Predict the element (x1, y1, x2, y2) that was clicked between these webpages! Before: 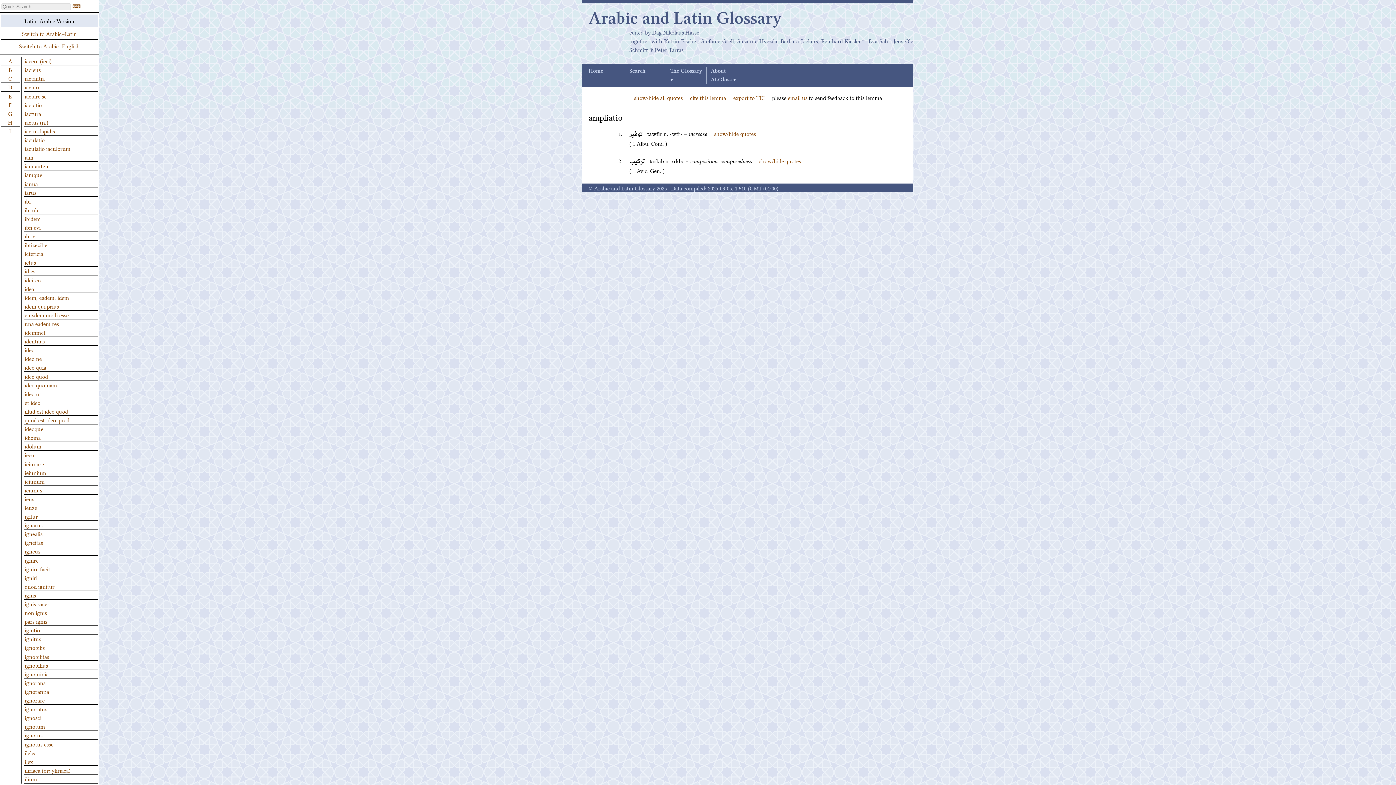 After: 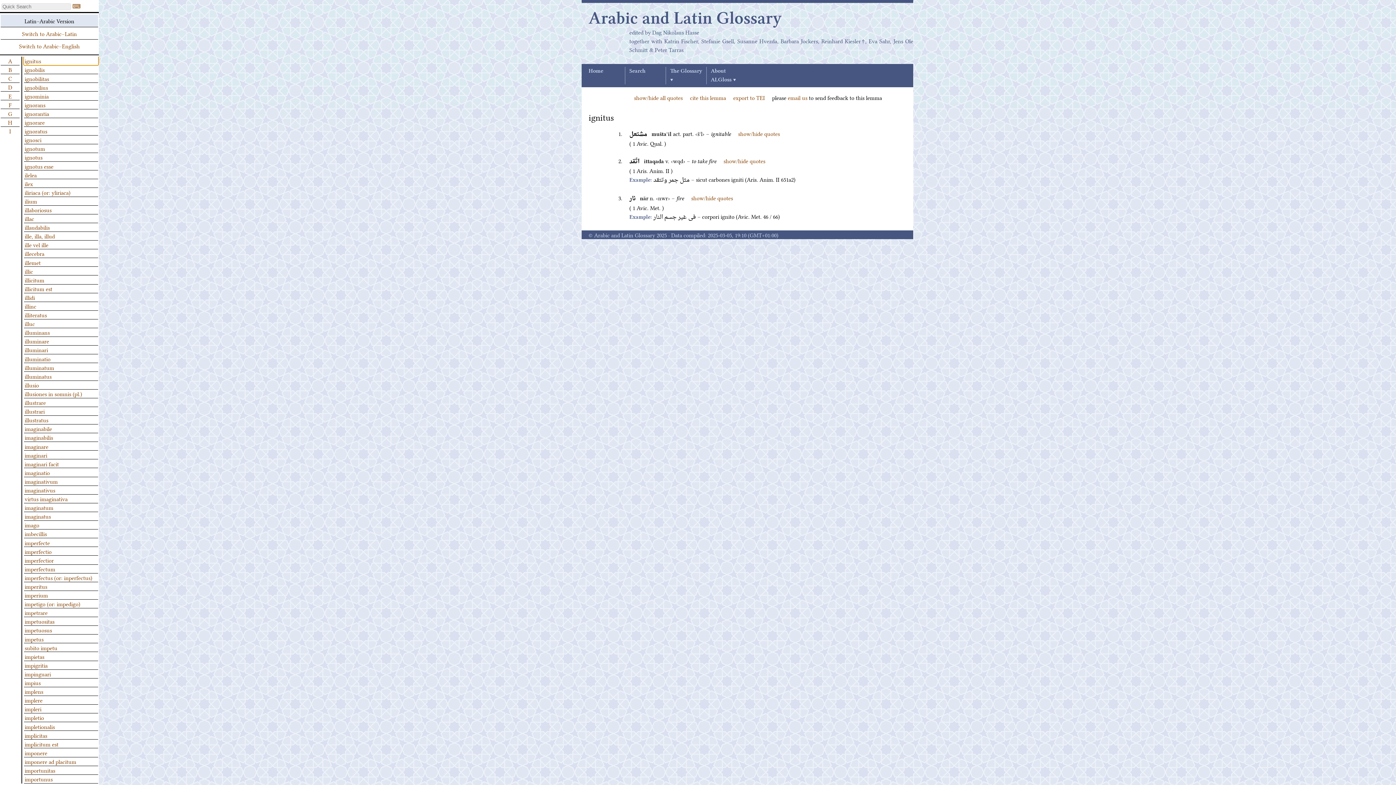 Action: bbox: (24, 634, 98, 643) label: ignitus